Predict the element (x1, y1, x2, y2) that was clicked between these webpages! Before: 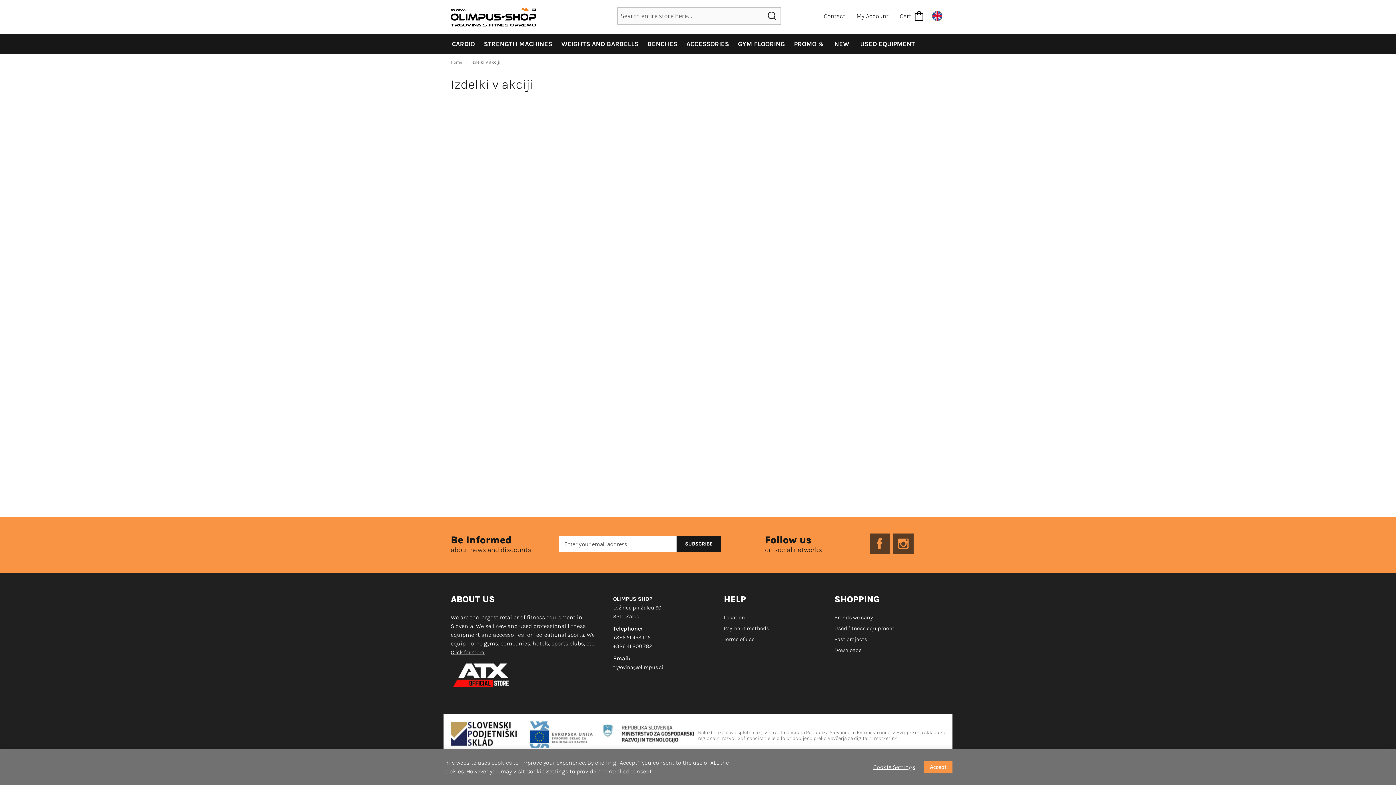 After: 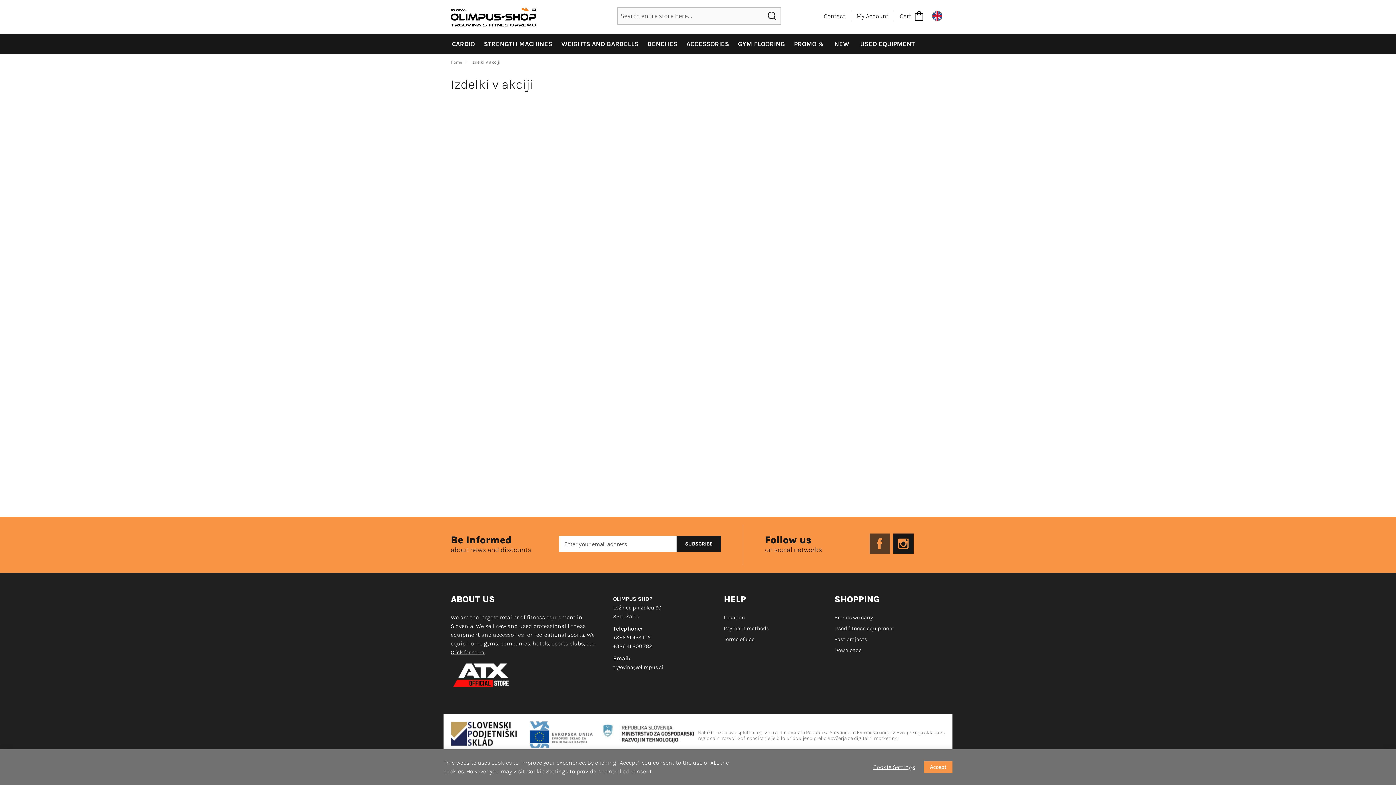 Action: bbox: (893, 533, 913, 554) label: Instagram